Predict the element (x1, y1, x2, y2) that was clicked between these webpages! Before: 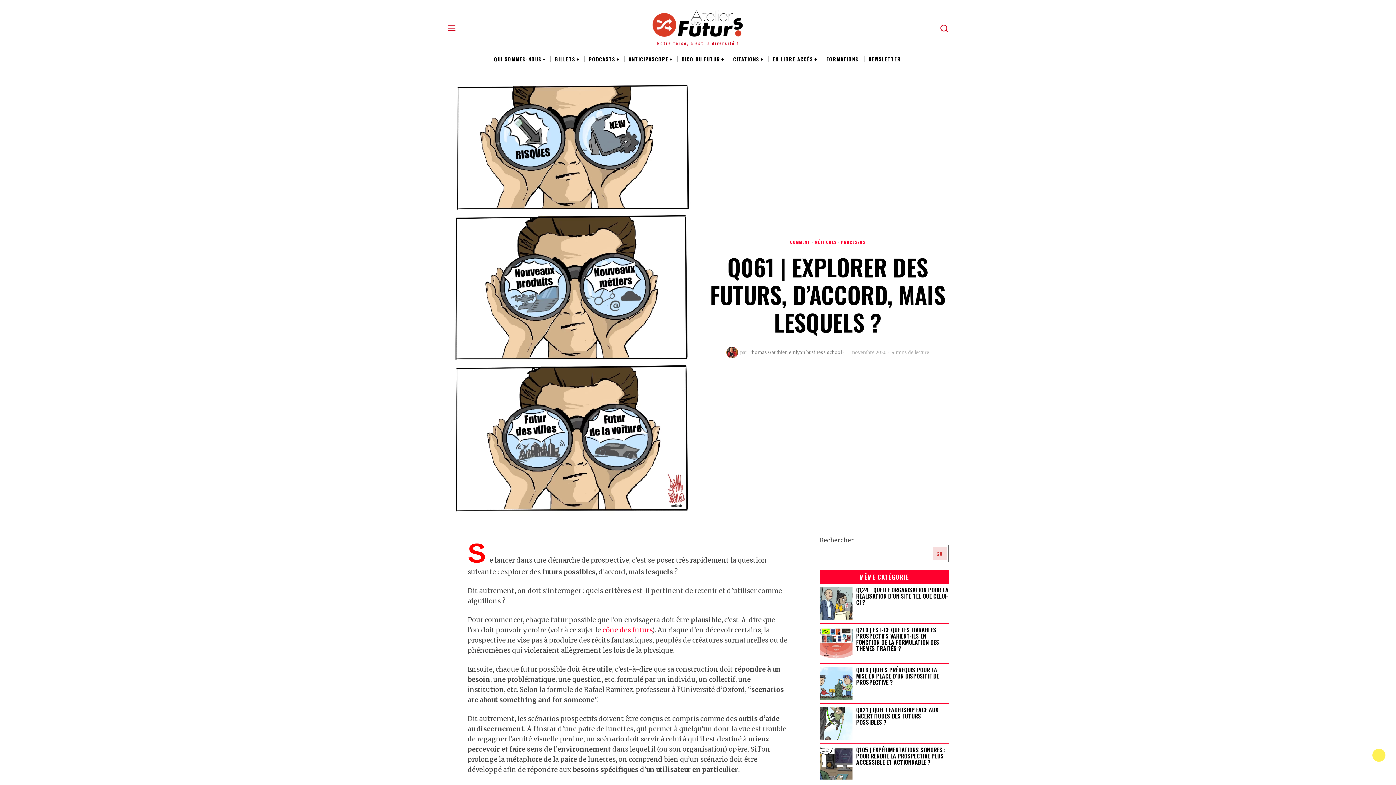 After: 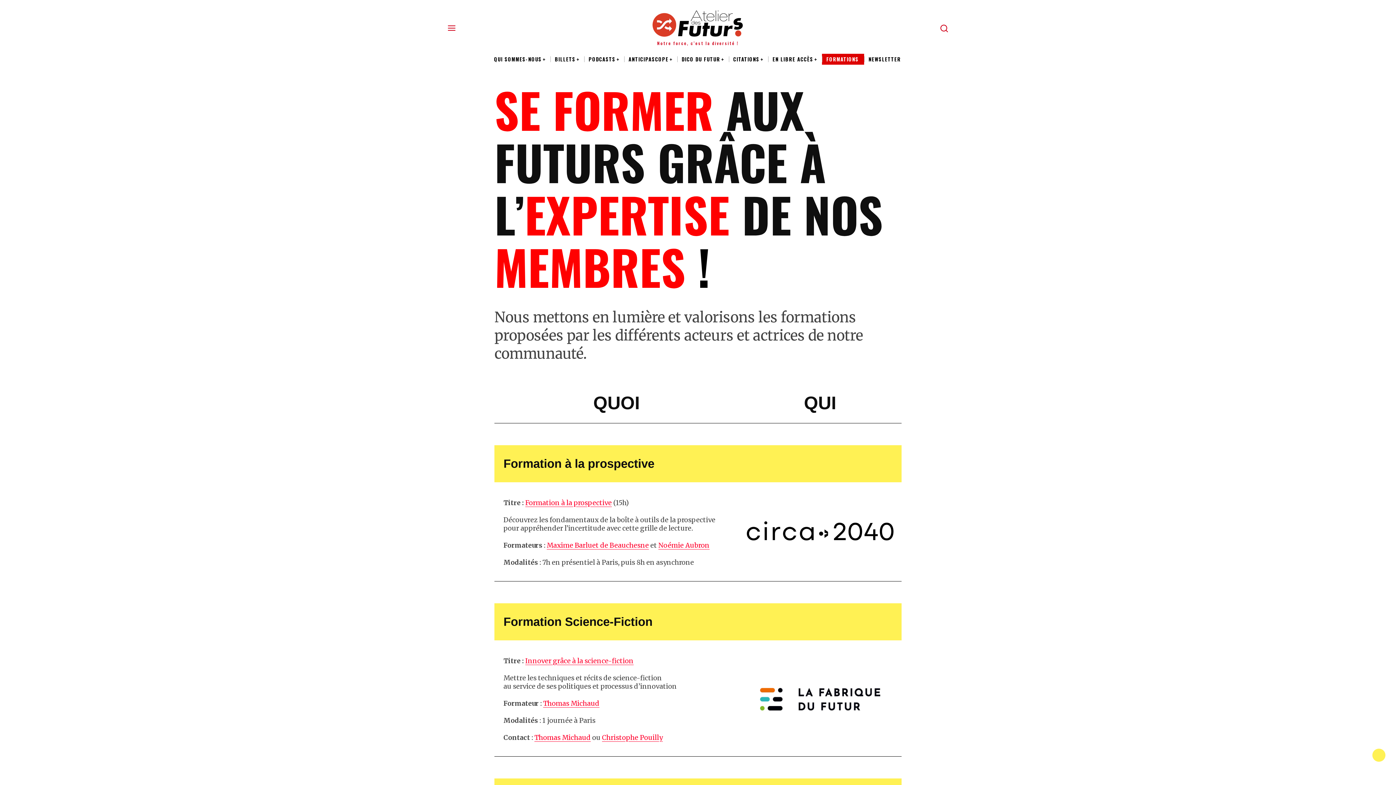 Action: bbox: (822, 53, 864, 64) label: FORMATIONS